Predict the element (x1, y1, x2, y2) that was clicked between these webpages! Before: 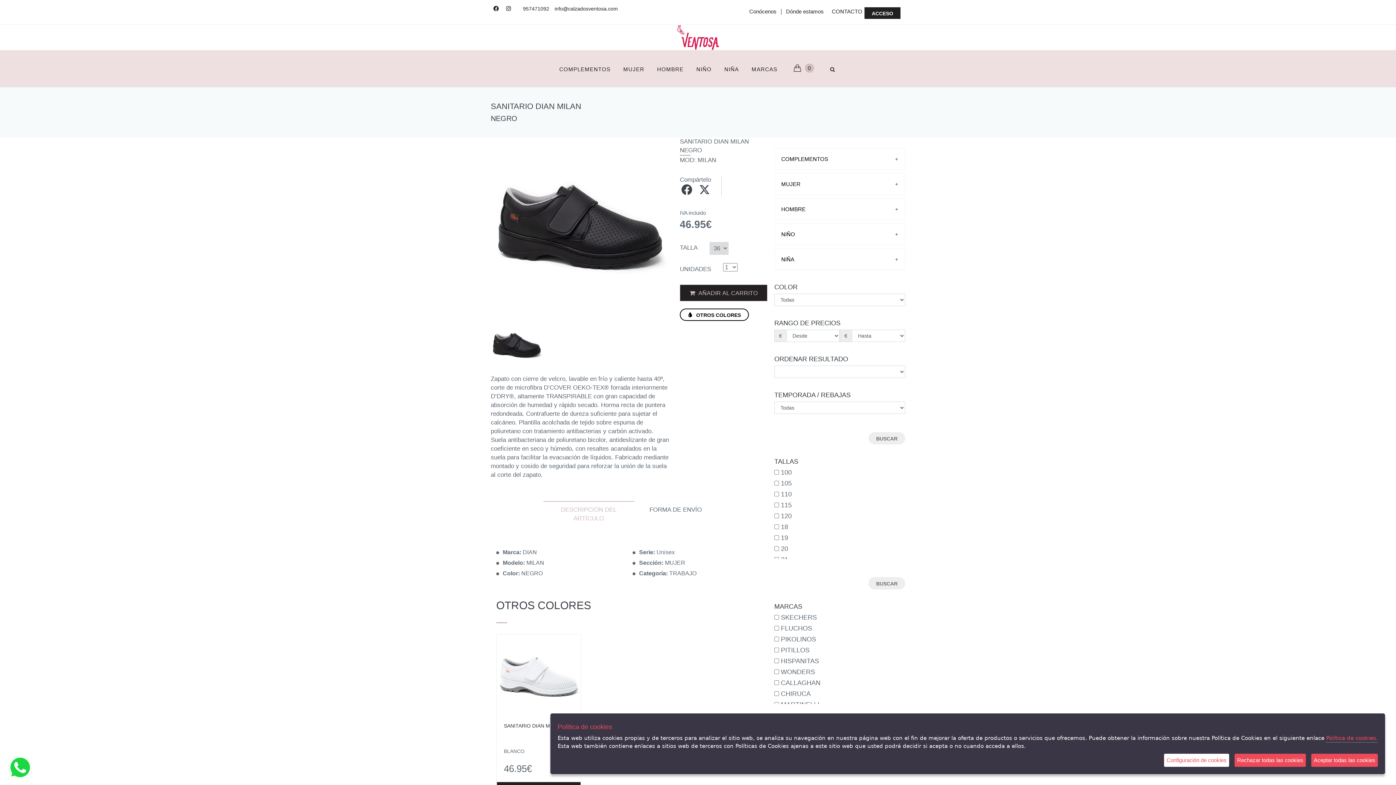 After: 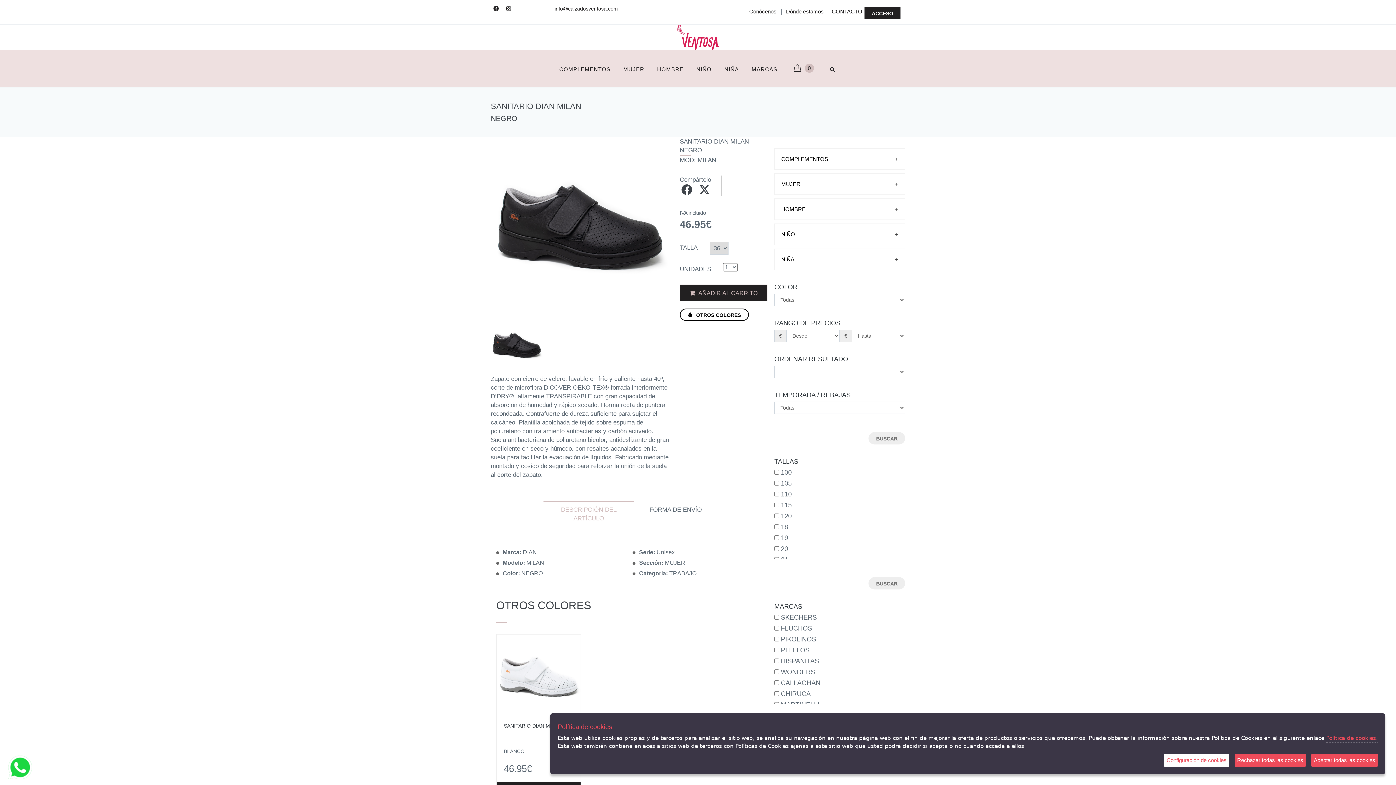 Action: bbox: (523, 5, 549, 11) label: 957471092